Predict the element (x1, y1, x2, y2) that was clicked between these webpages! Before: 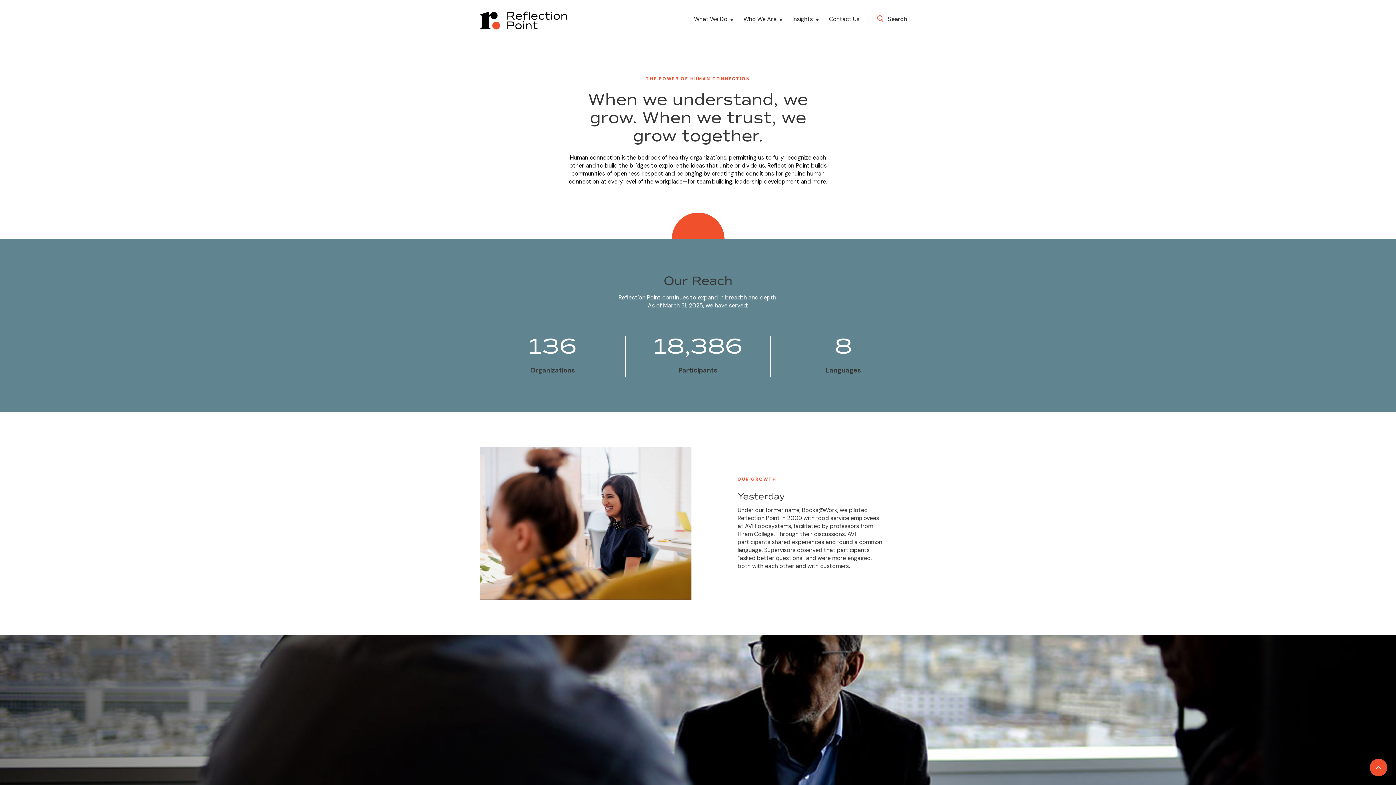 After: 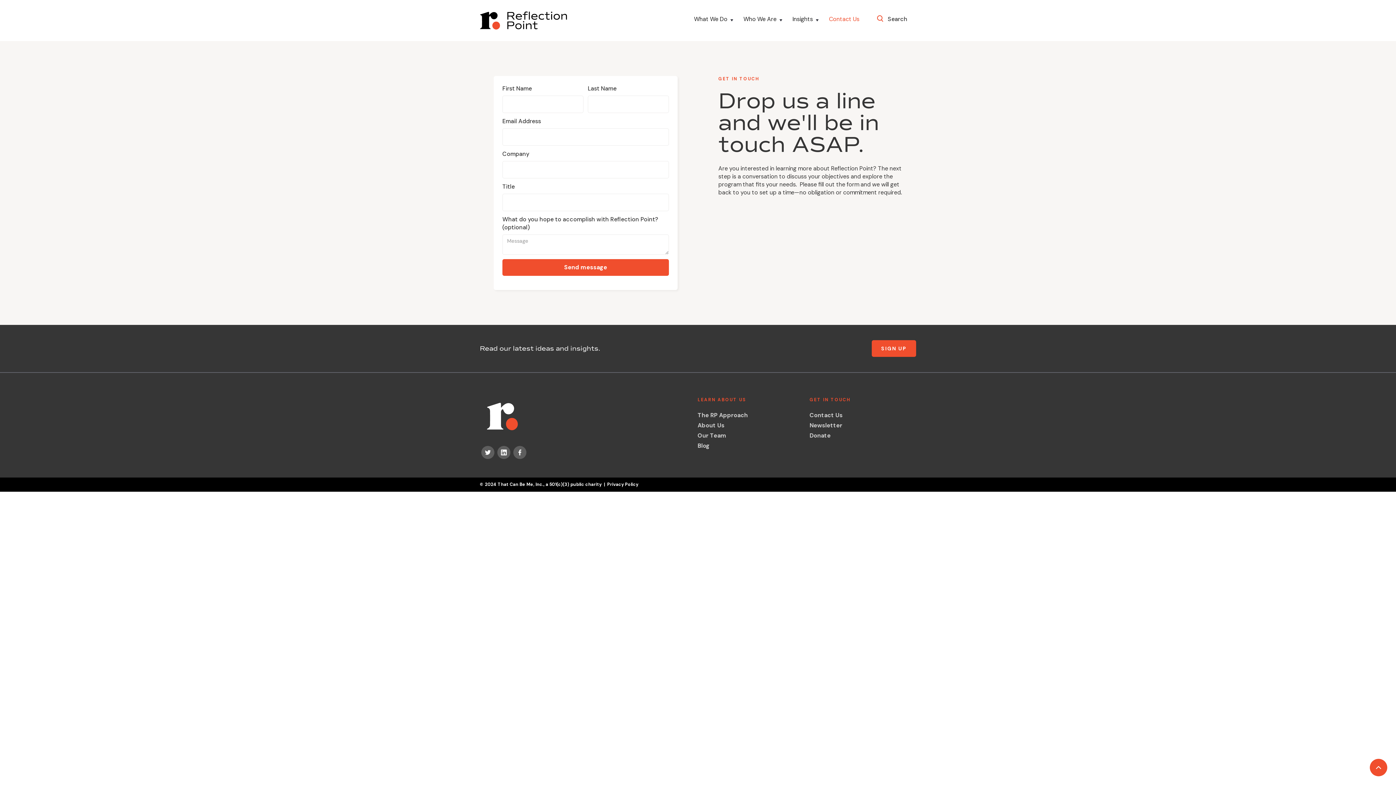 Action: label: Contact Us bbox: (824, 16, 864, 24)